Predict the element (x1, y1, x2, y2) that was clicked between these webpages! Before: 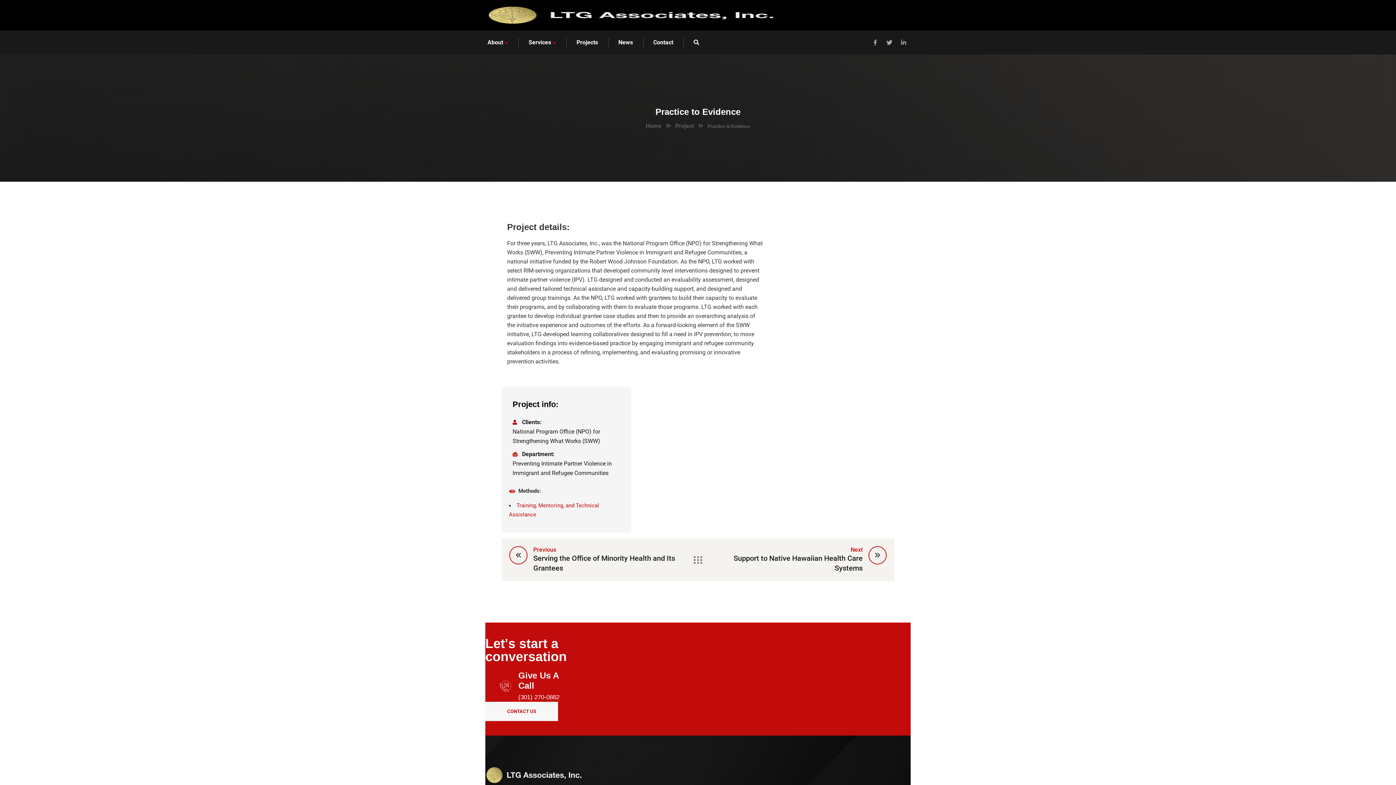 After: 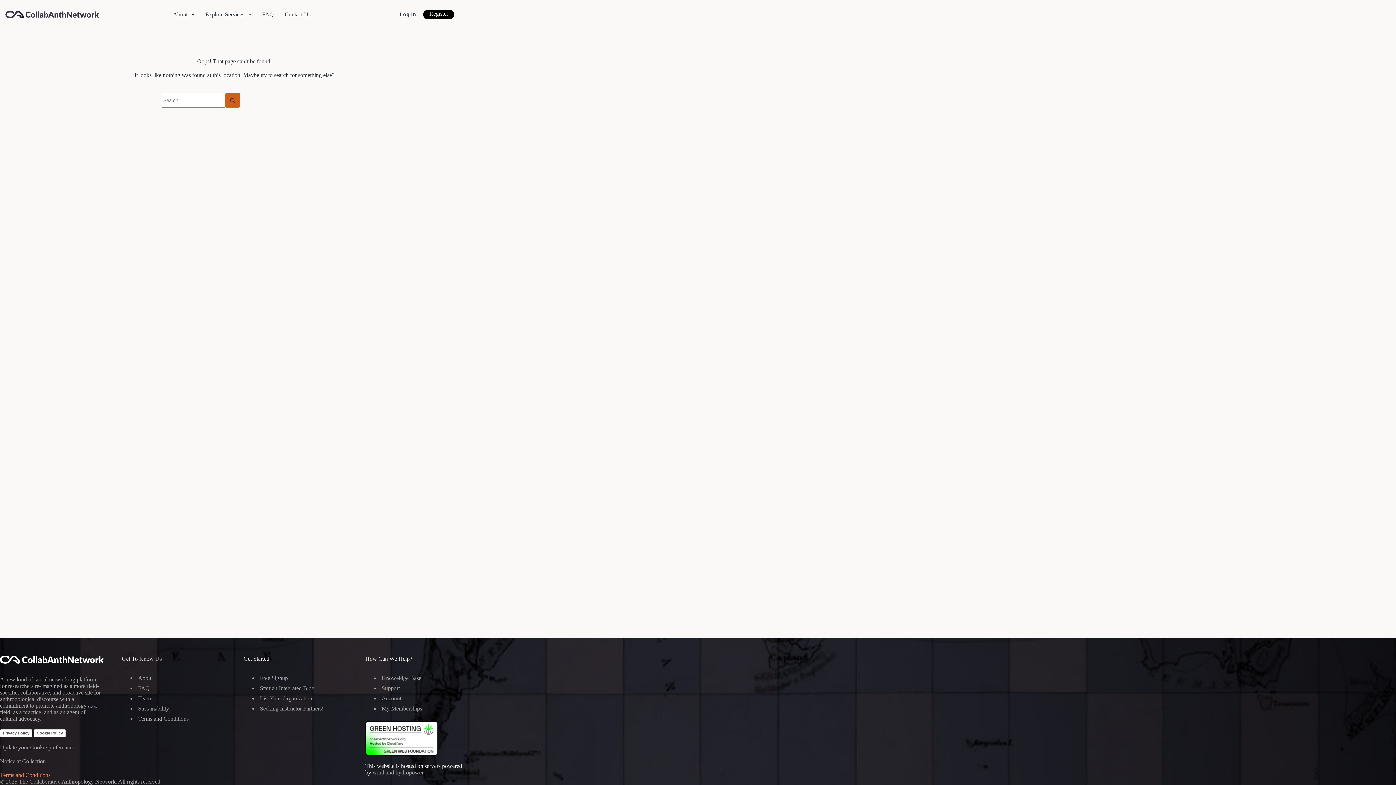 Action: bbox: (485, 771, 582, 778)